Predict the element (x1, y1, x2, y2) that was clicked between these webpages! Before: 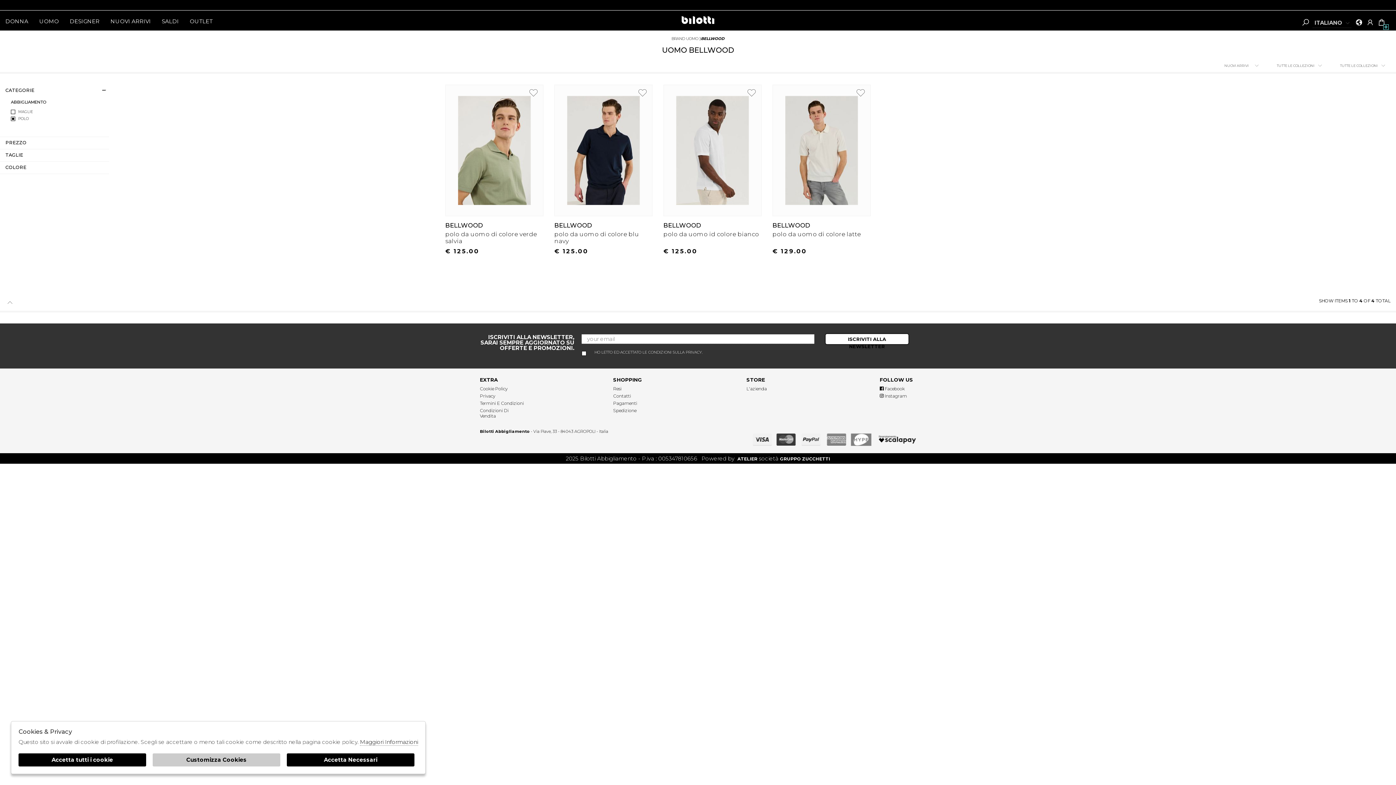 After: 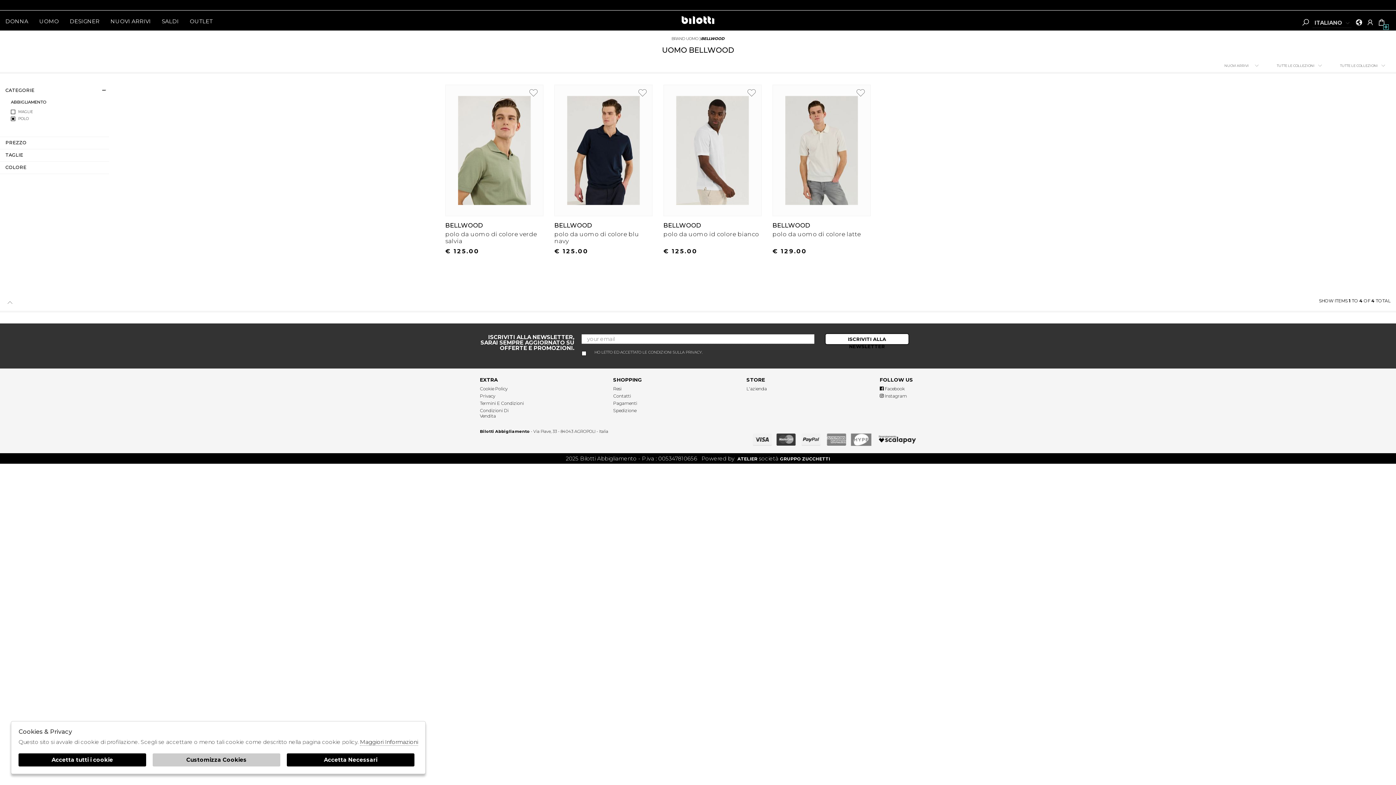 Action: label: POLO bbox: (10, 115, 98, 122)